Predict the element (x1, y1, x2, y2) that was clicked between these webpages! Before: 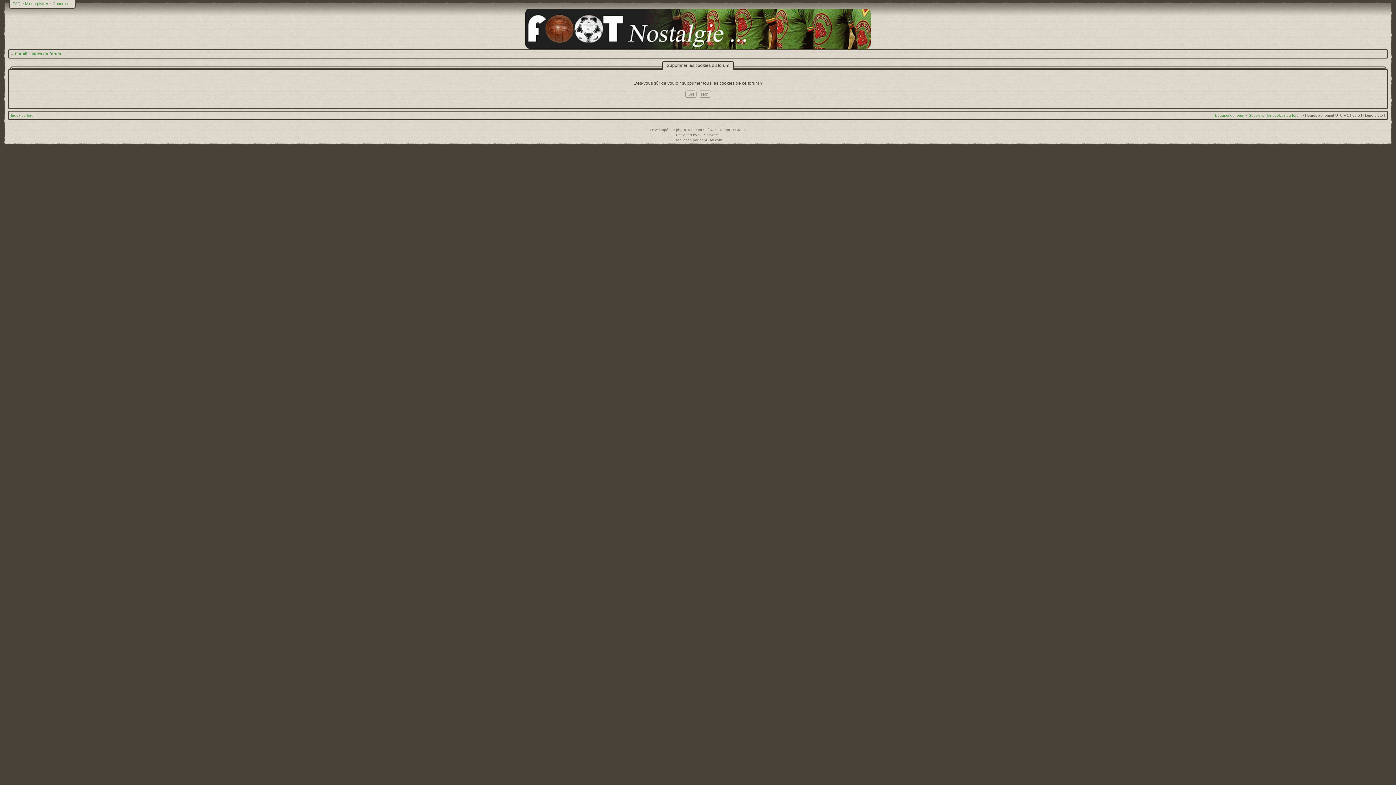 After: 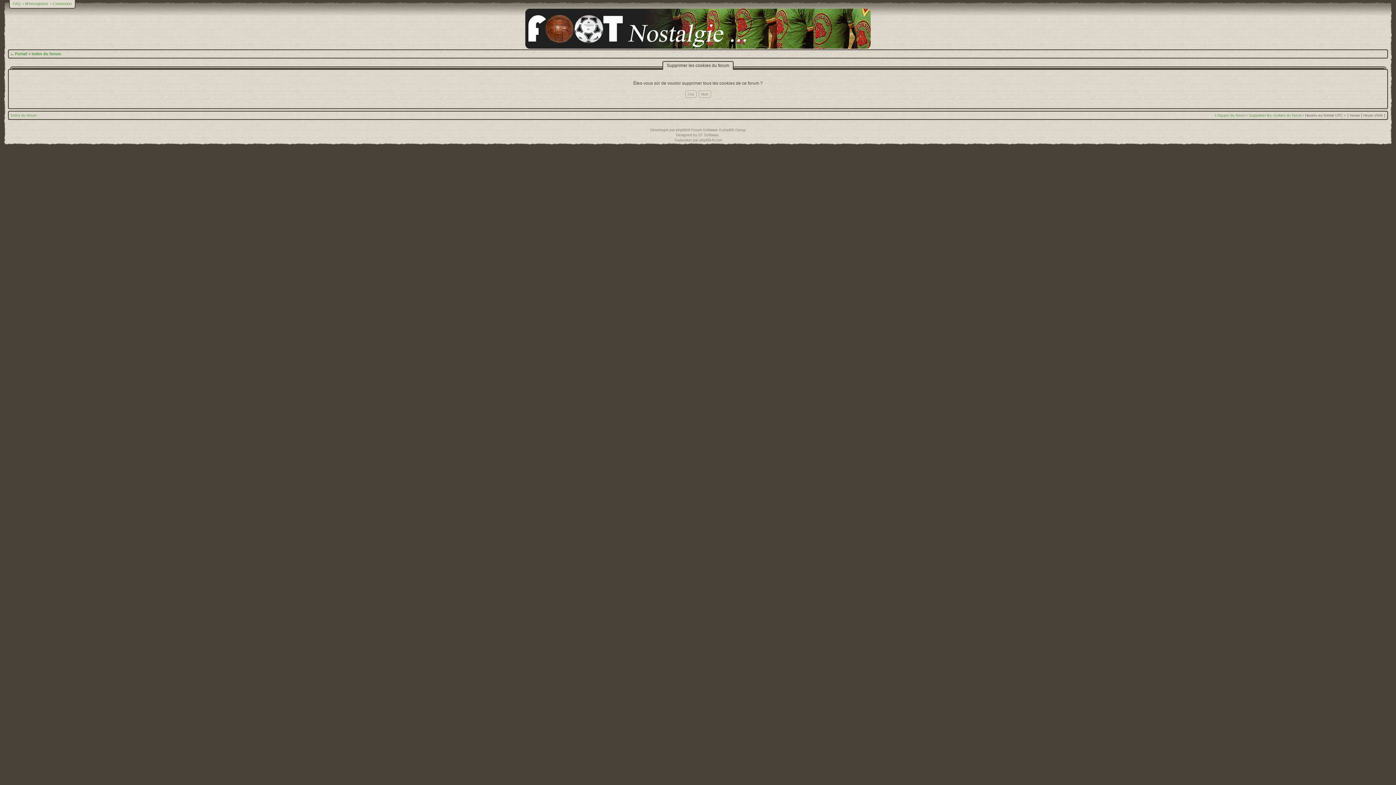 Action: label: Supprimer les cookies du forum bbox: (1249, 113, 1301, 117)